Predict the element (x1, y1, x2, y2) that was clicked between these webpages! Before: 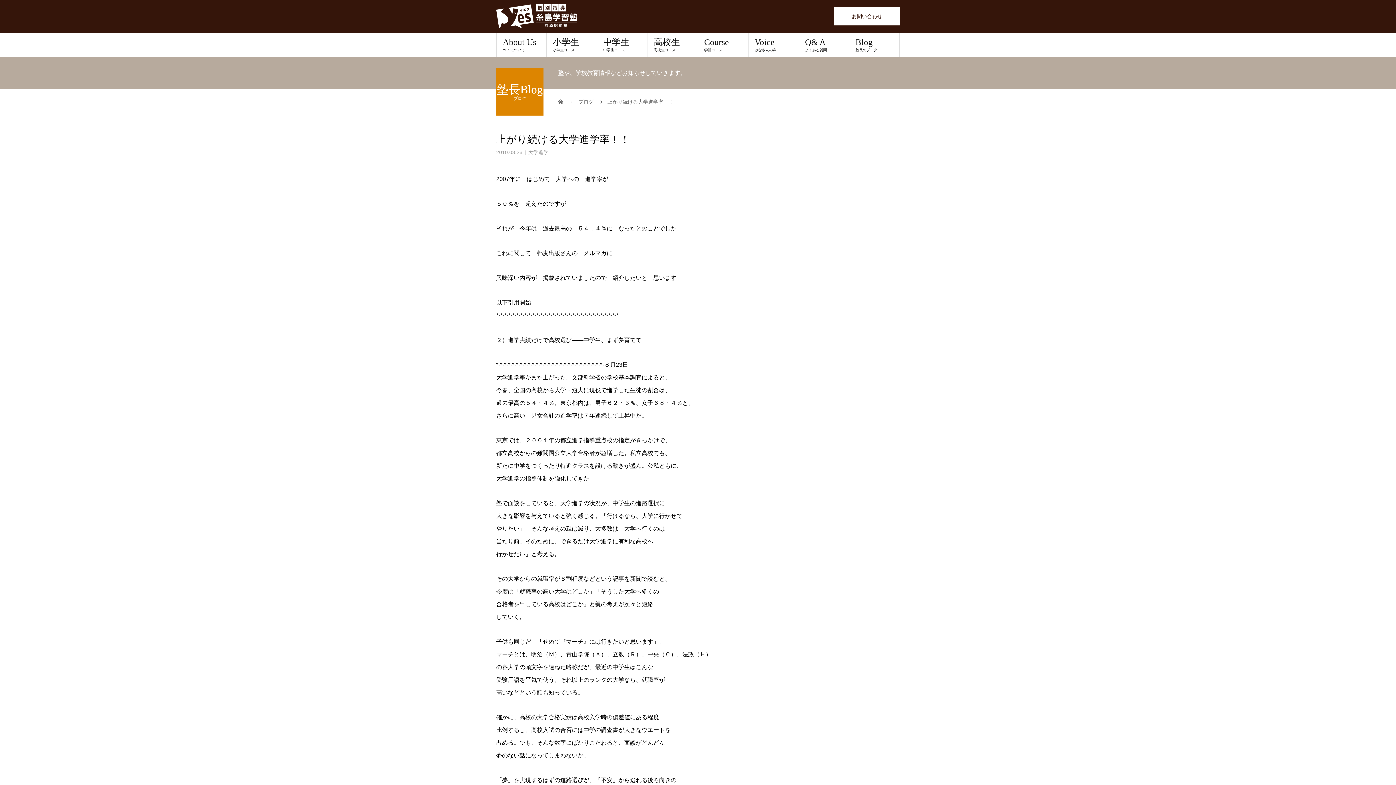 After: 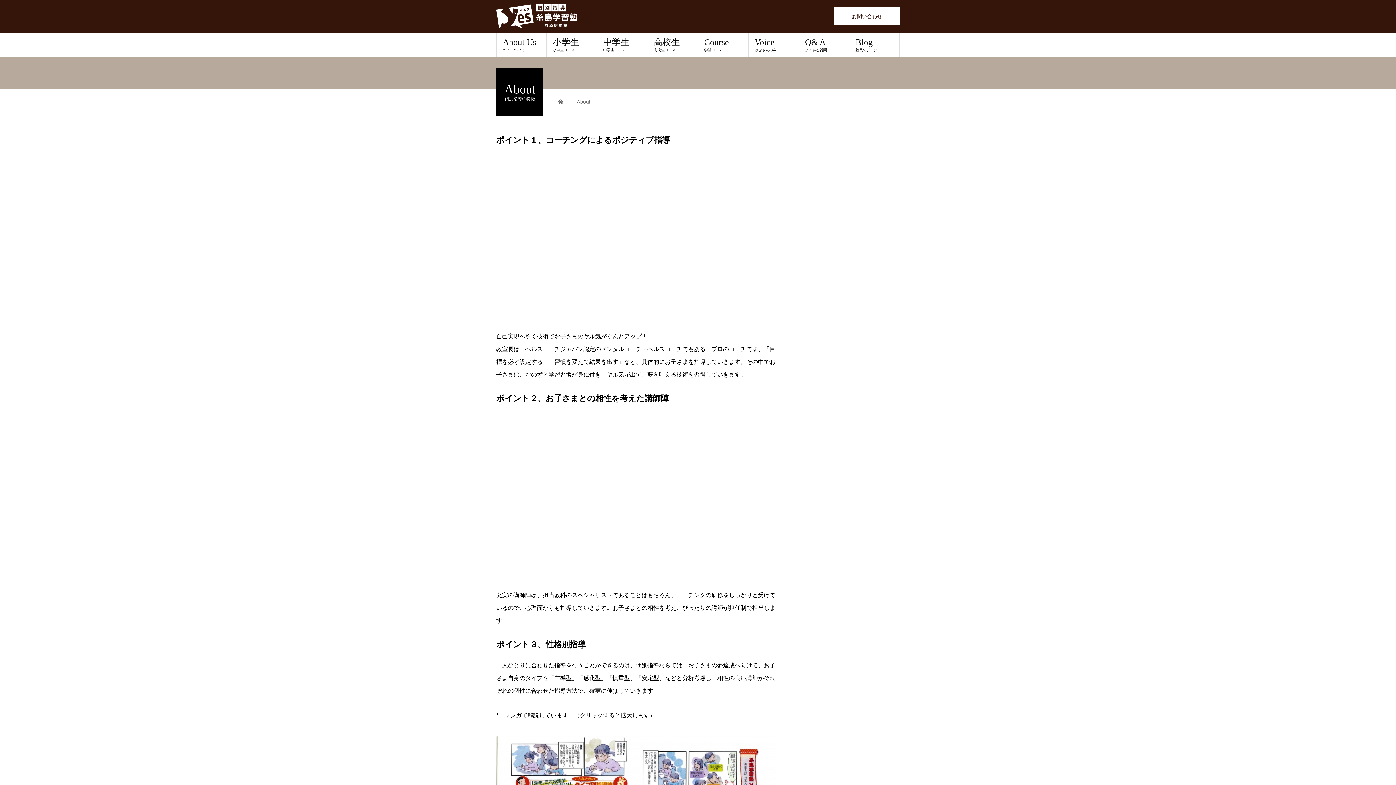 Action: bbox: (496, 32, 546, 56) label: About Us
YESについて